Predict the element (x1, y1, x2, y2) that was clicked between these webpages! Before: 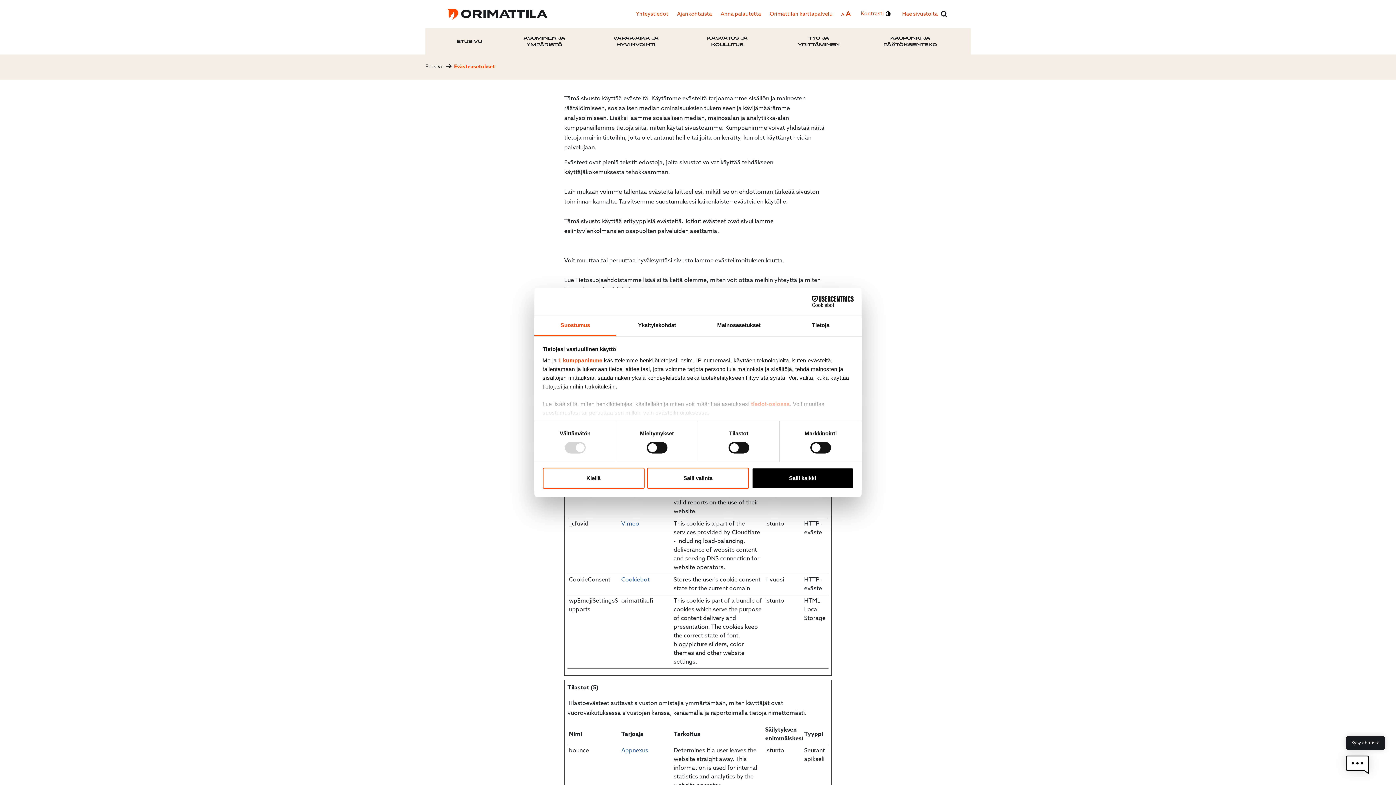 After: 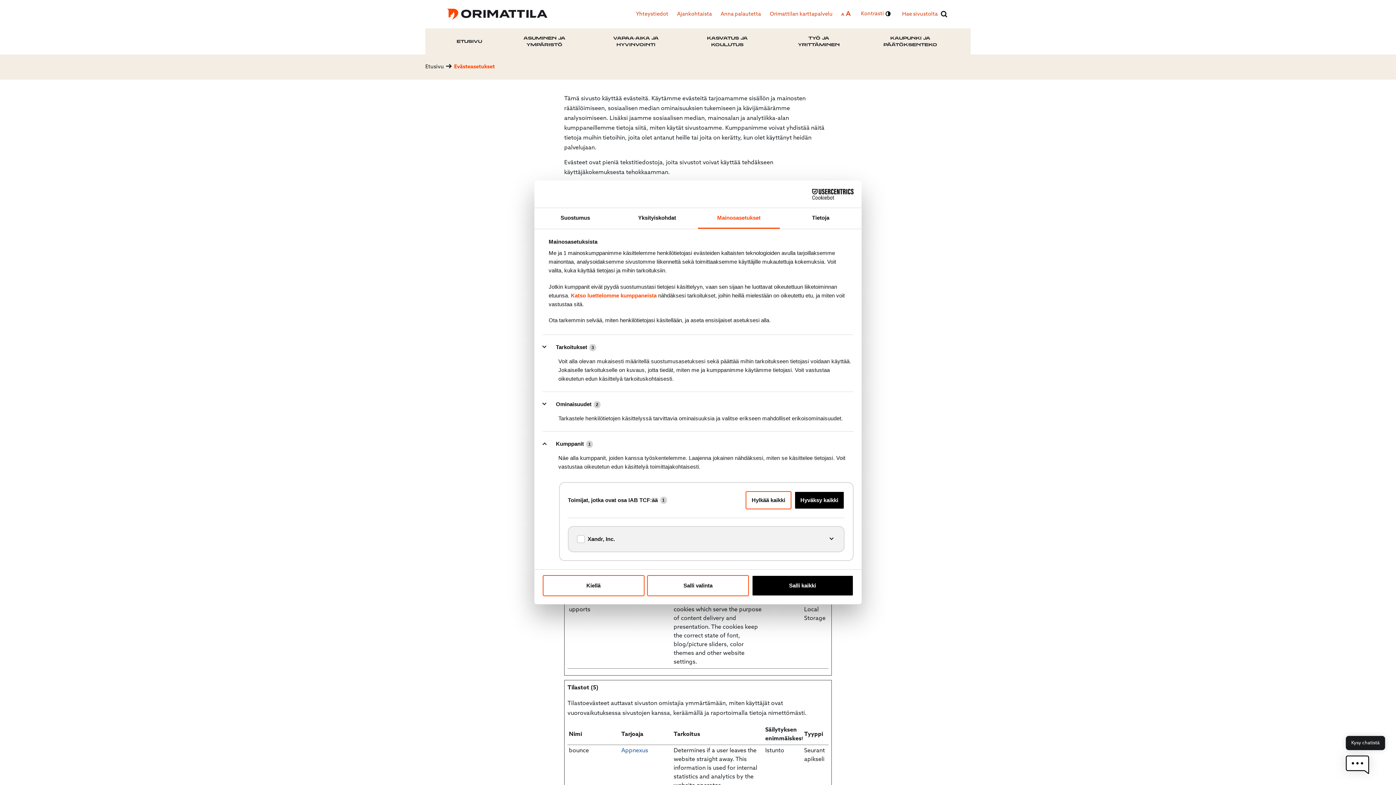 Action: label: 1 kumppanimme bbox: (558, 357, 602, 363)